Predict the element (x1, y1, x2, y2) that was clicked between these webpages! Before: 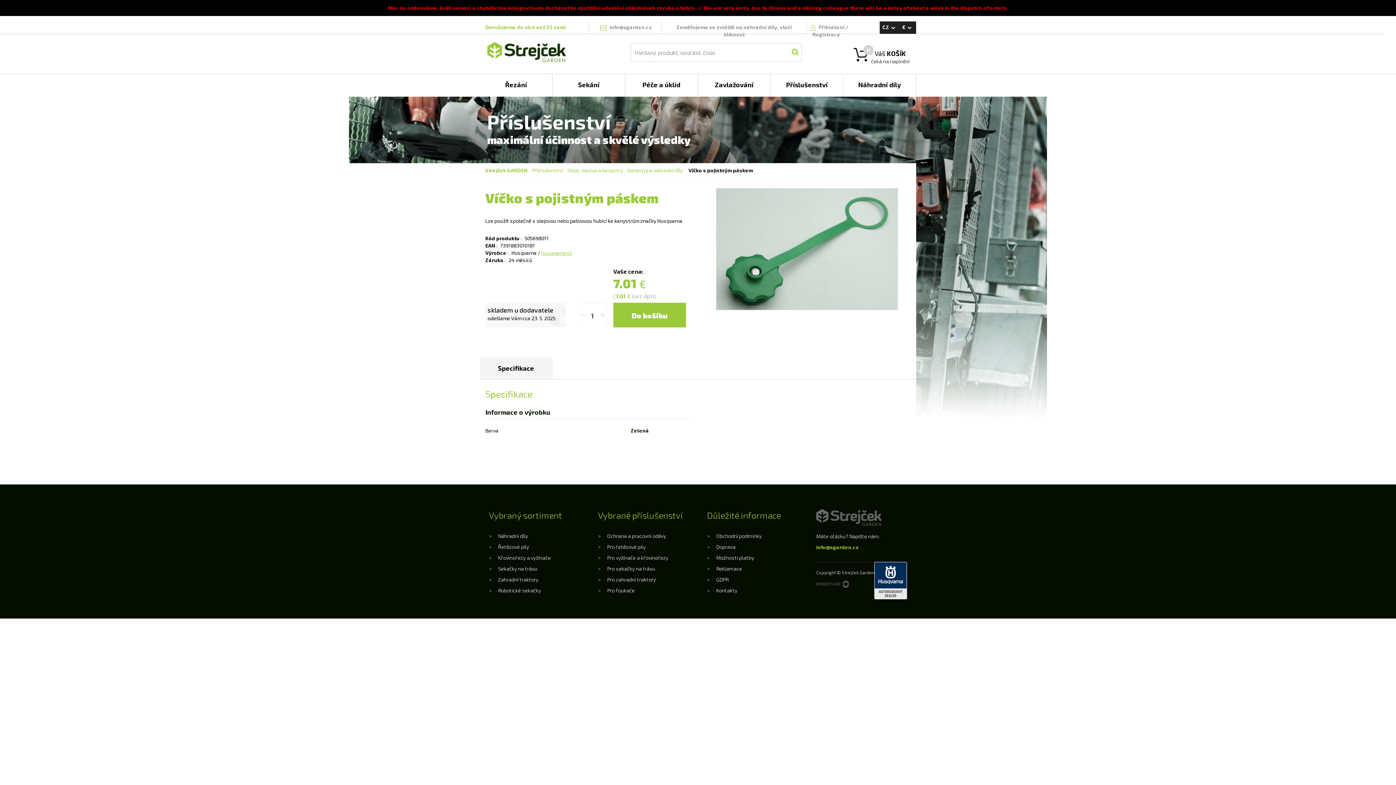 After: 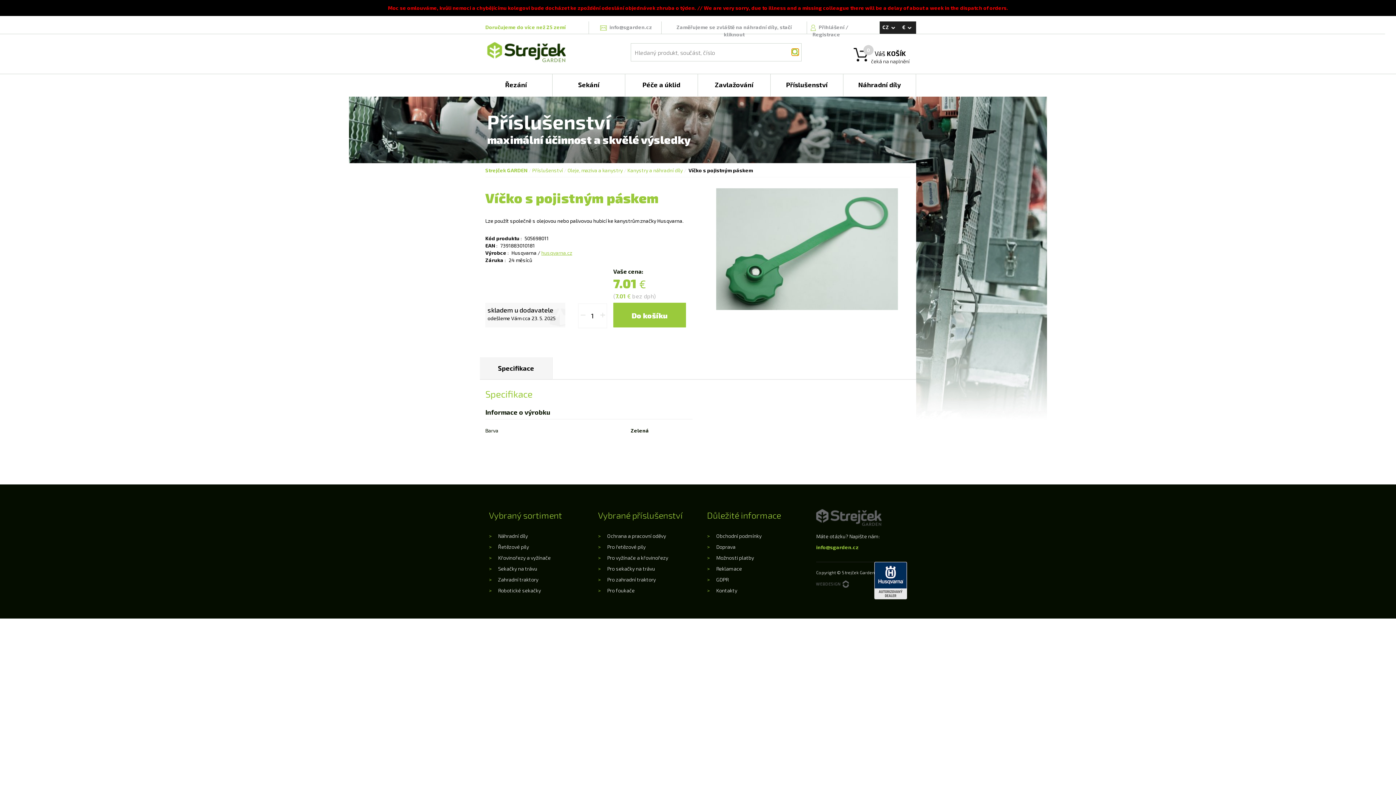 Action: bbox: (792, 48, 798, 55)